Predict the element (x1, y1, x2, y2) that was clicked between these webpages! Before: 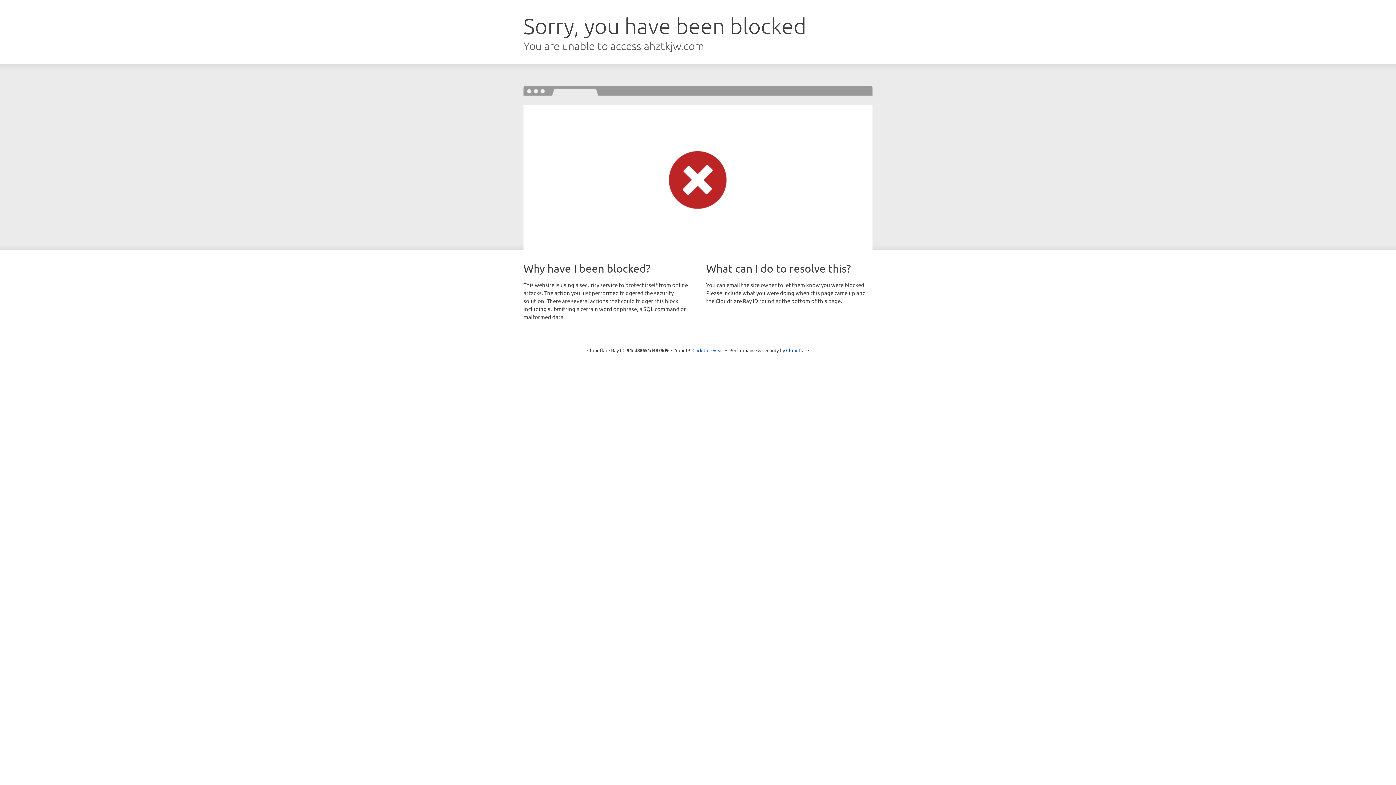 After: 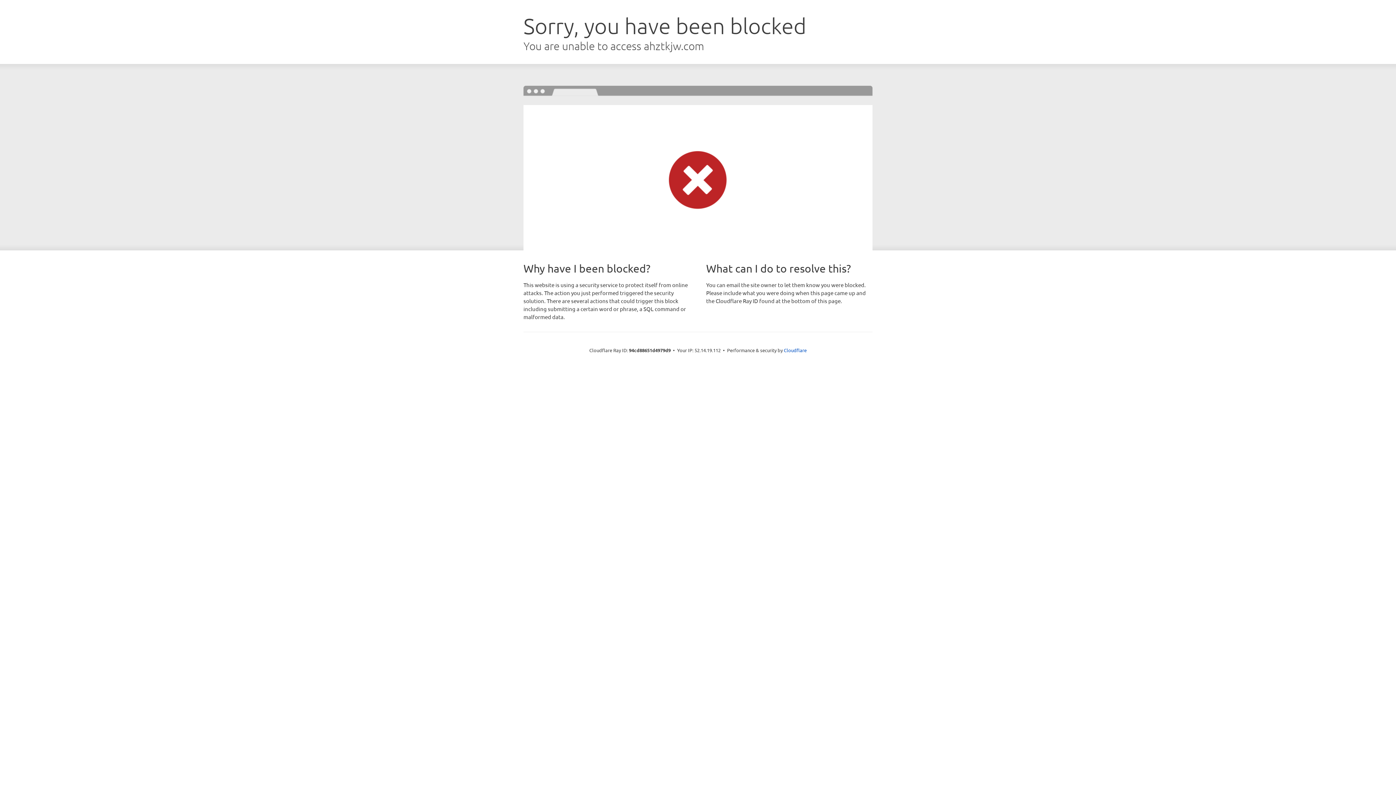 Action: label: Click to reveal bbox: (692, 346, 723, 353)